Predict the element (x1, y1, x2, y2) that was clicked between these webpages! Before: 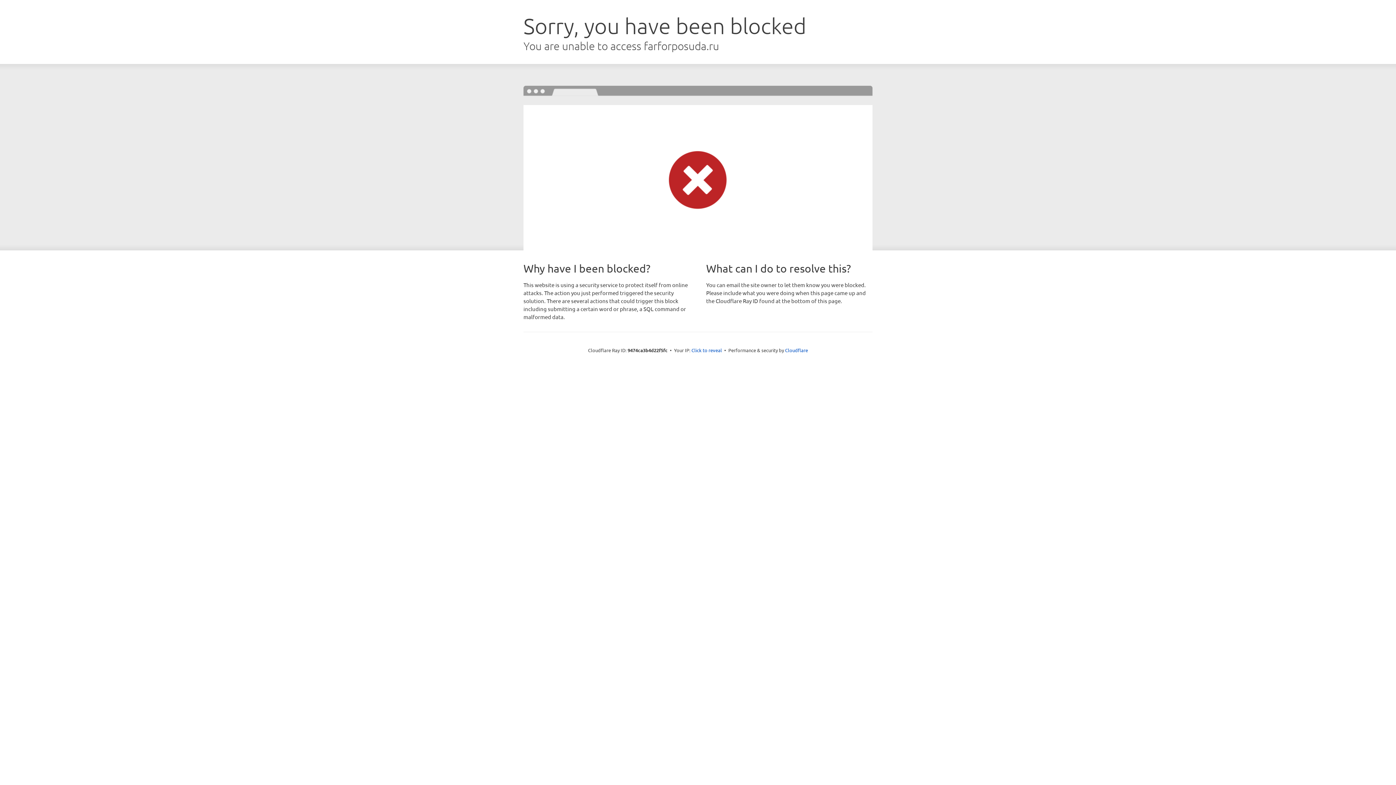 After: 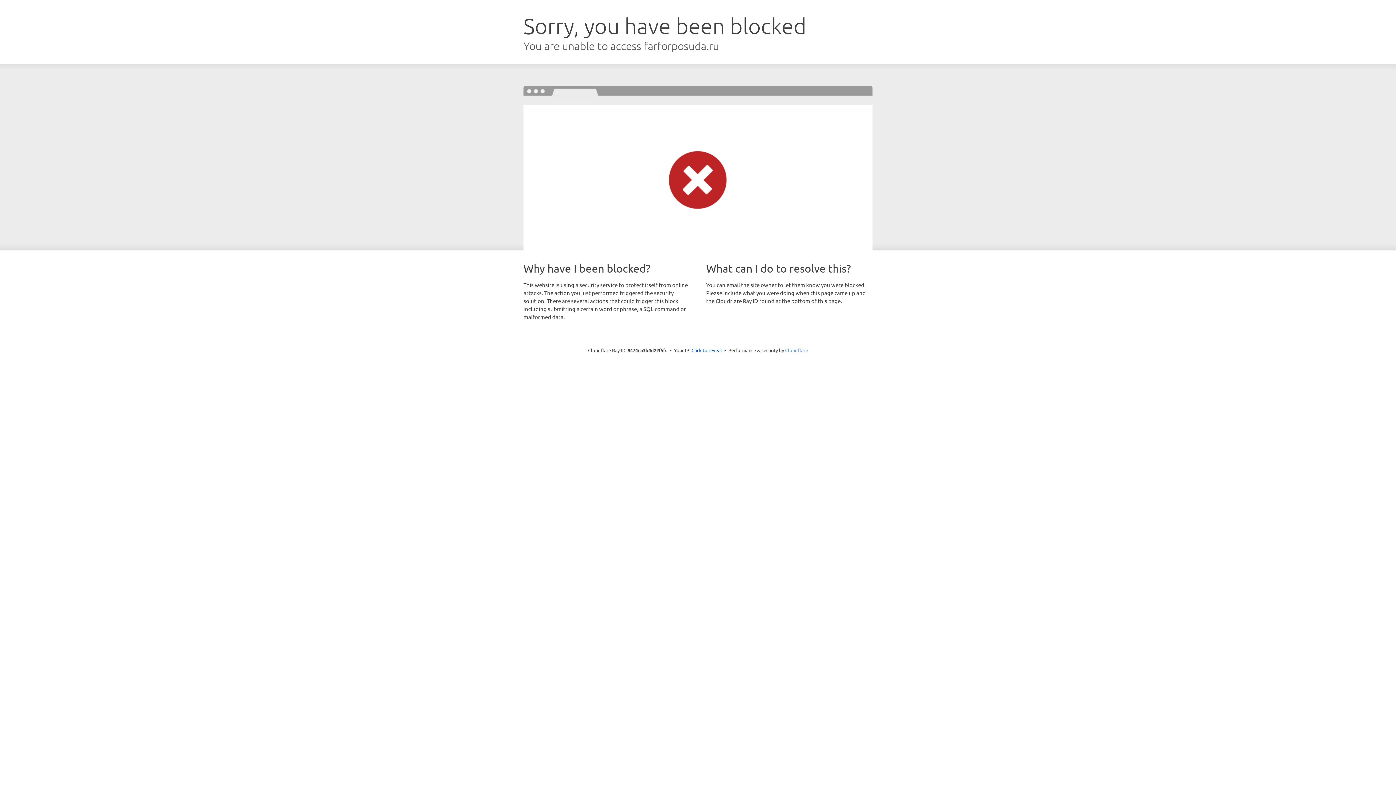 Action: label: Cloudflare bbox: (785, 347, 808, 353)